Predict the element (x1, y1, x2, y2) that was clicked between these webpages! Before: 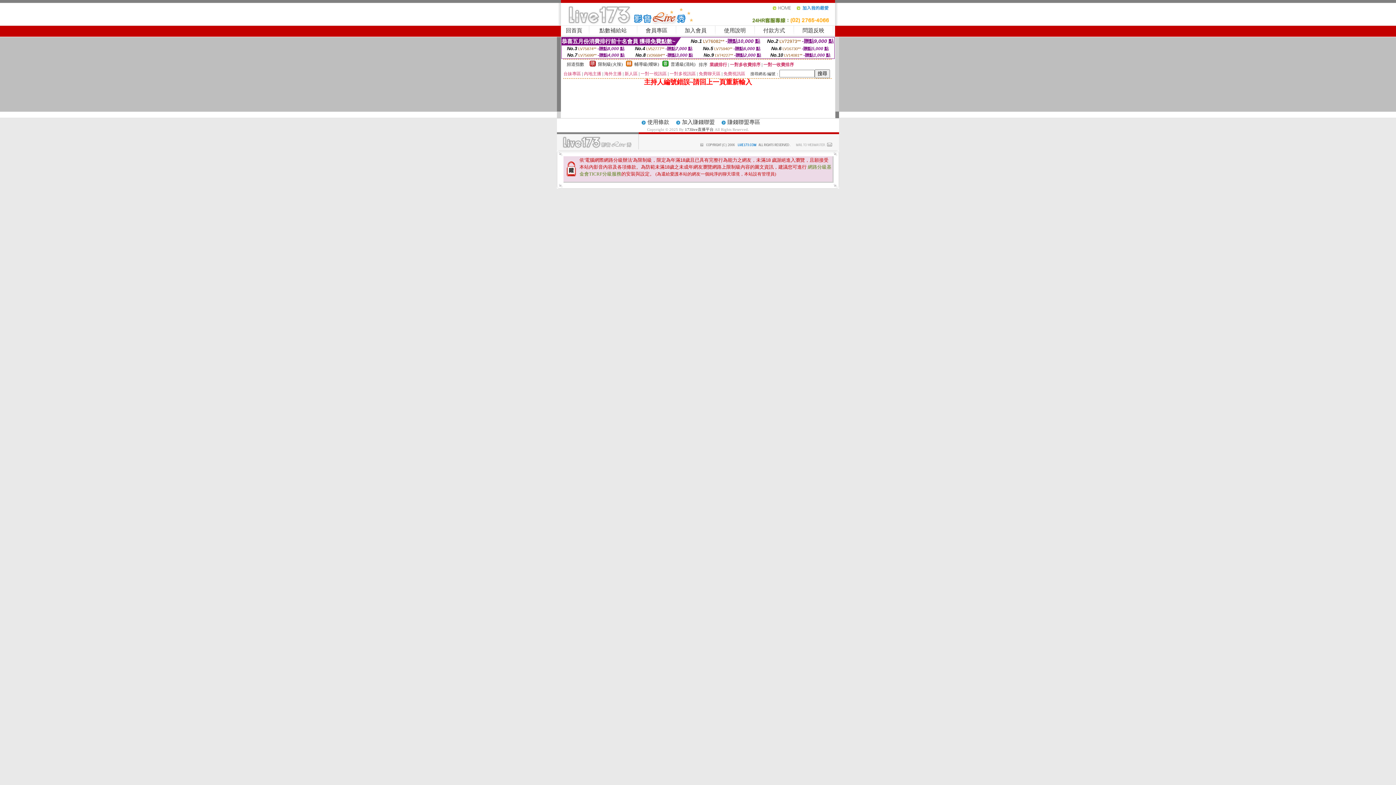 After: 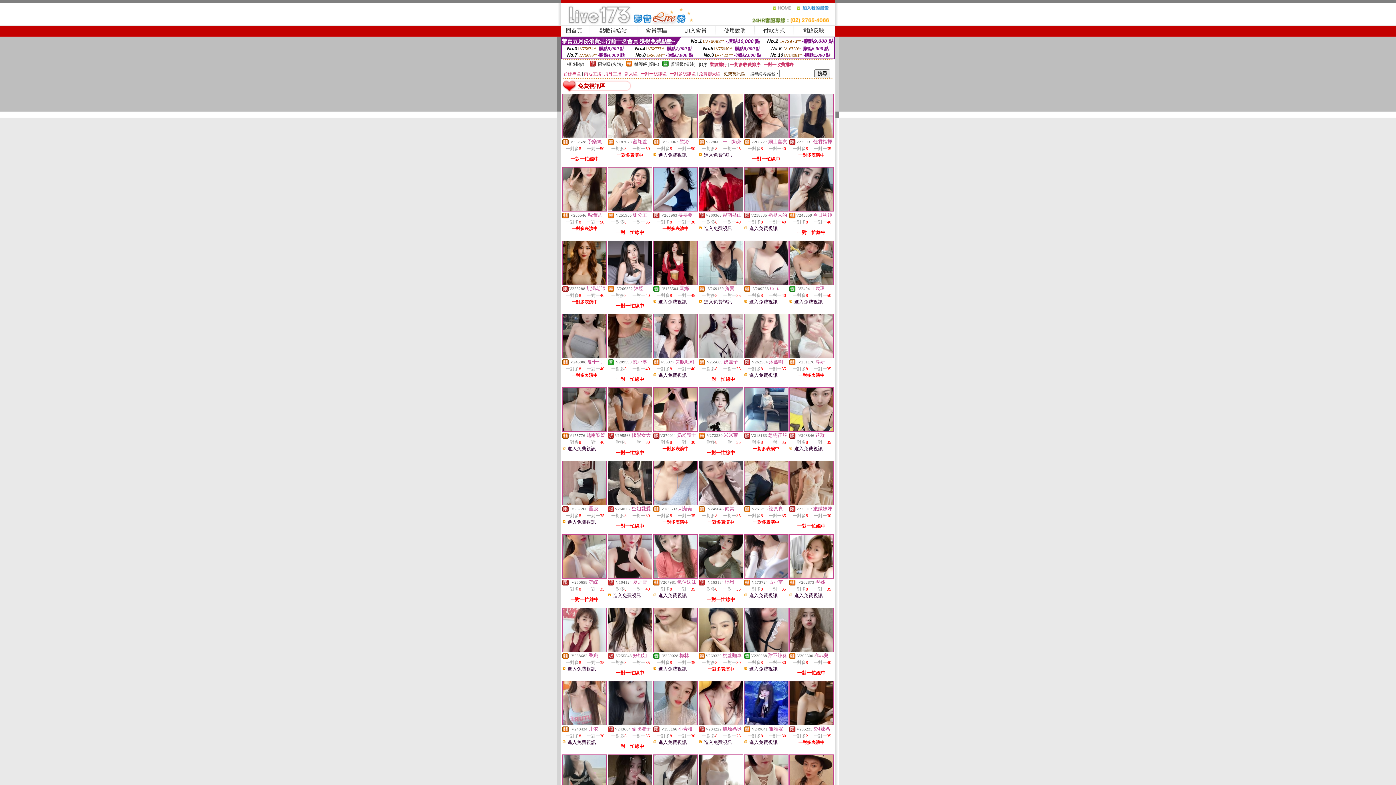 Action: bbox: (723, 71, 745, 76) label: 免費視訊區